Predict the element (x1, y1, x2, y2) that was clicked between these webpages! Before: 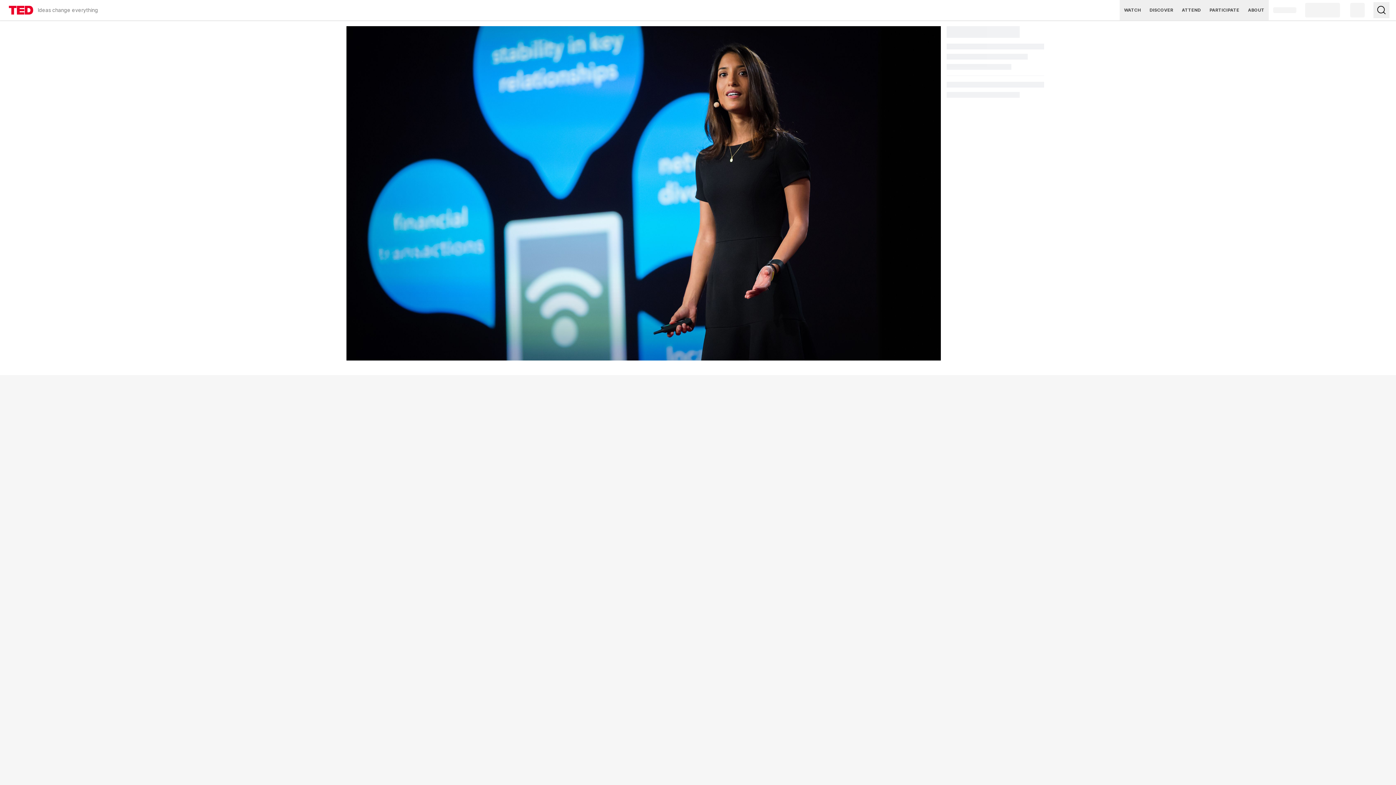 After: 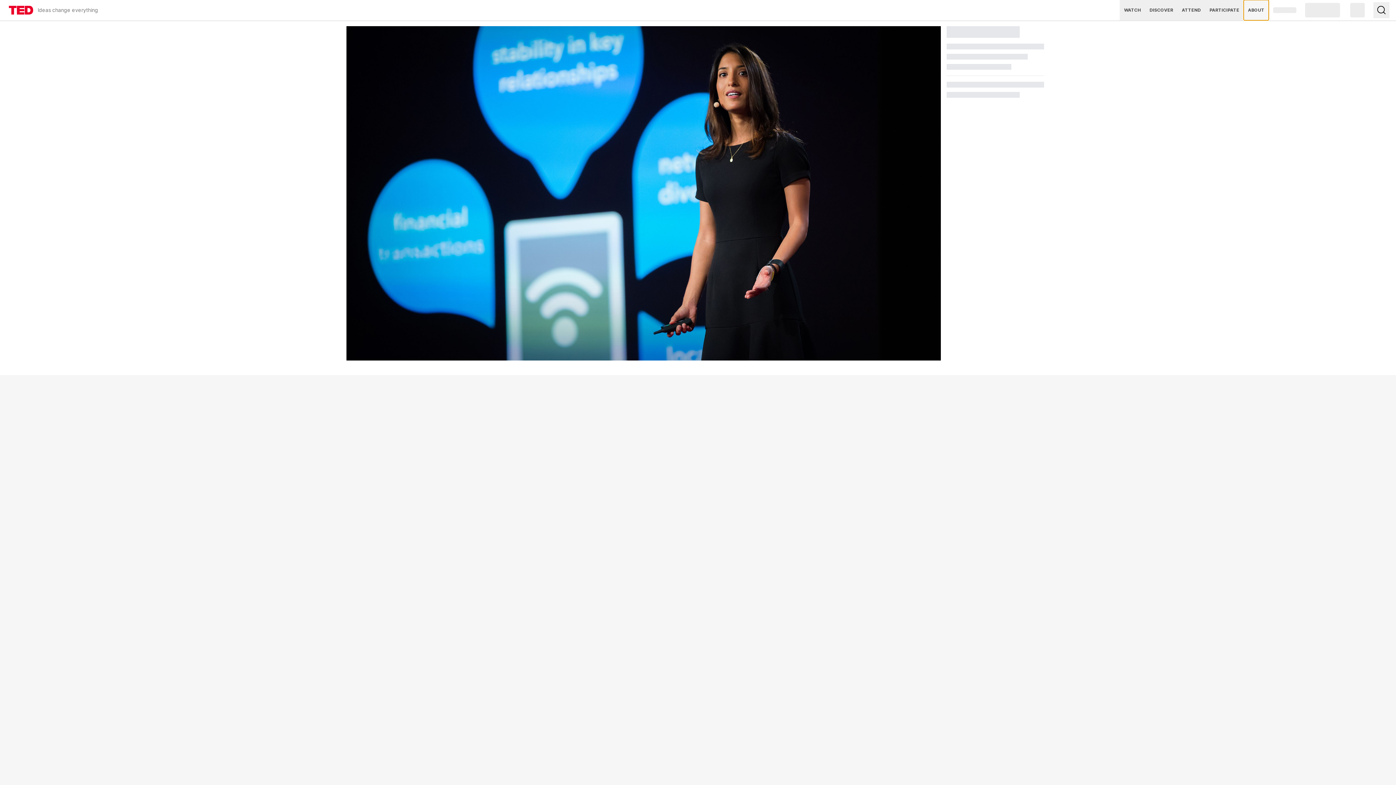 Action: bbox: (1244, 0, 1269, 20) label: ABOUT